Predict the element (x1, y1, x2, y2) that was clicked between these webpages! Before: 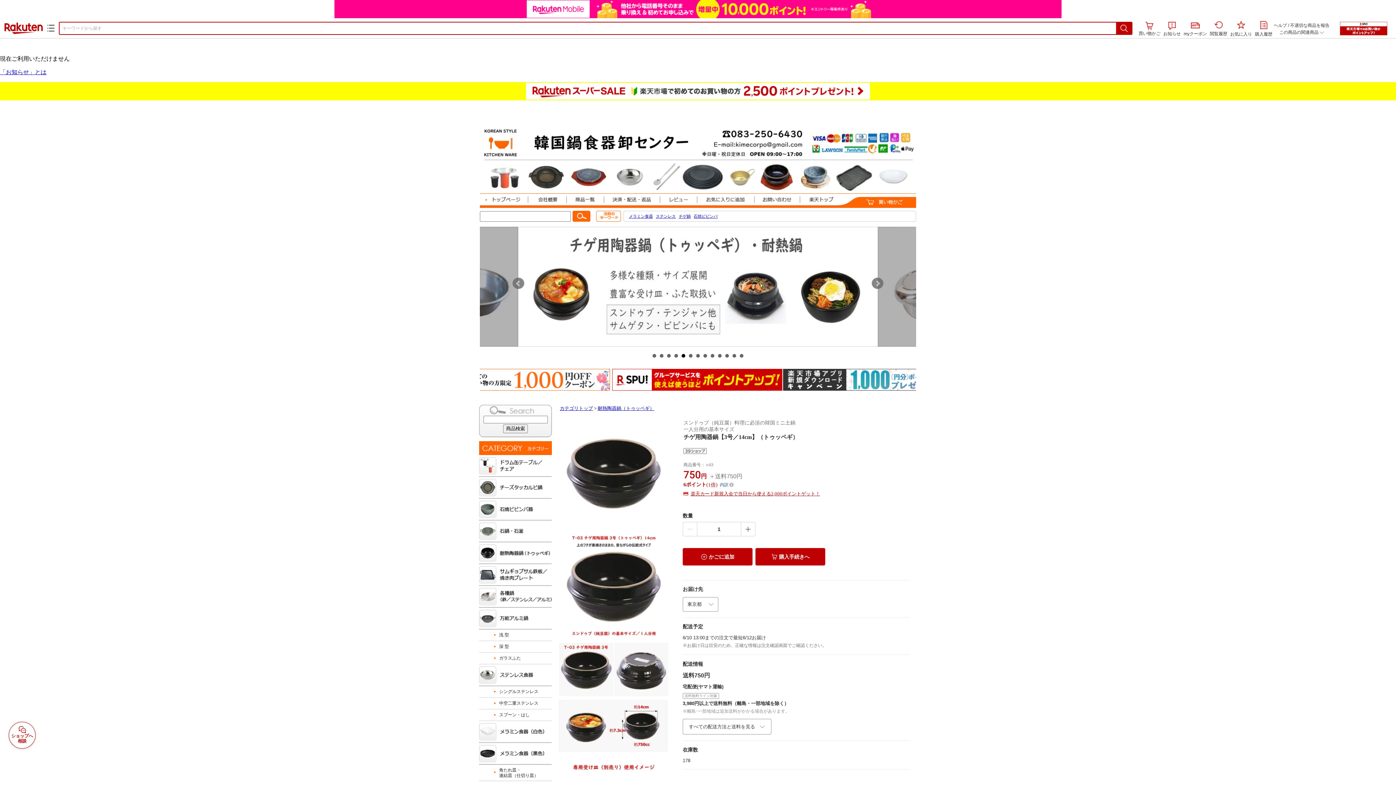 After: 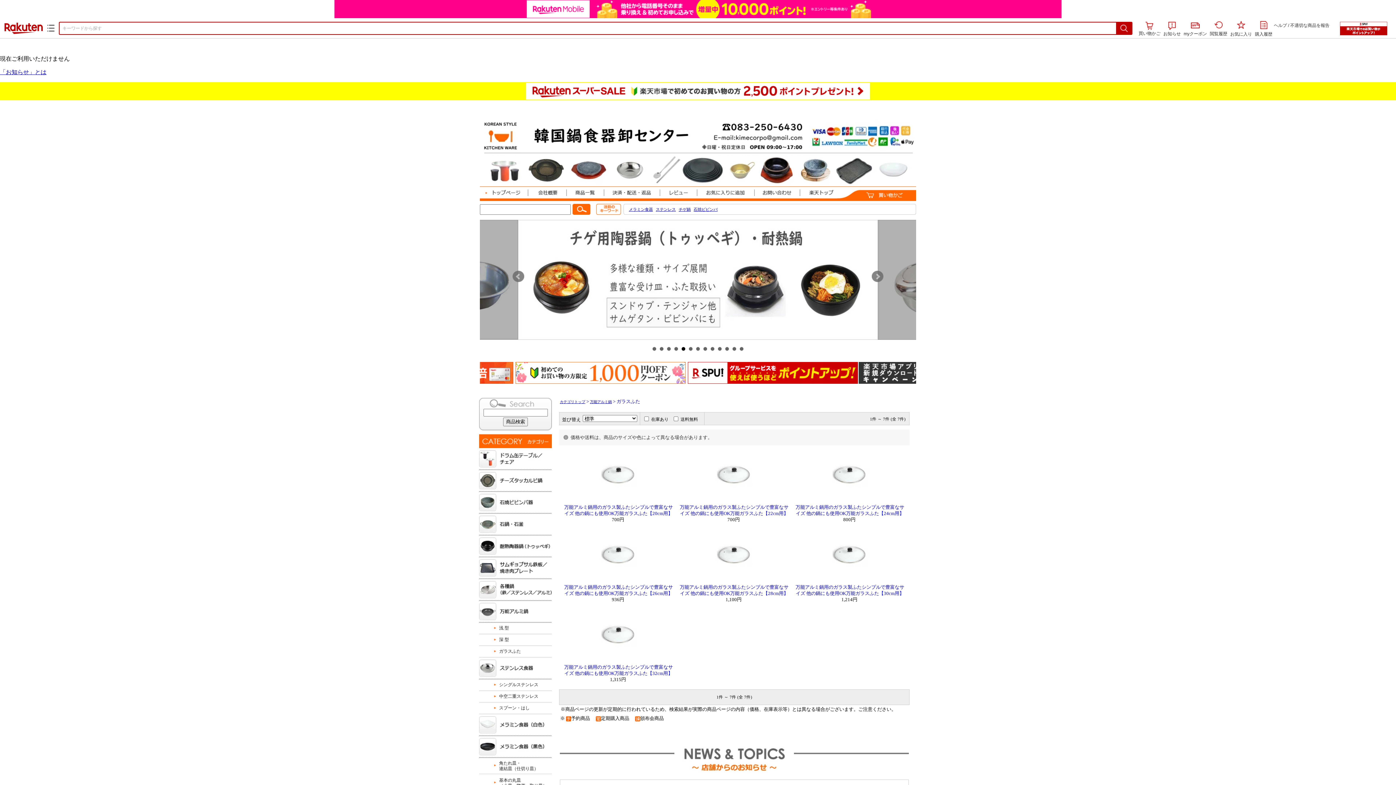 Action: bbox: (499, 656, 521, 661) label: ガラスふた